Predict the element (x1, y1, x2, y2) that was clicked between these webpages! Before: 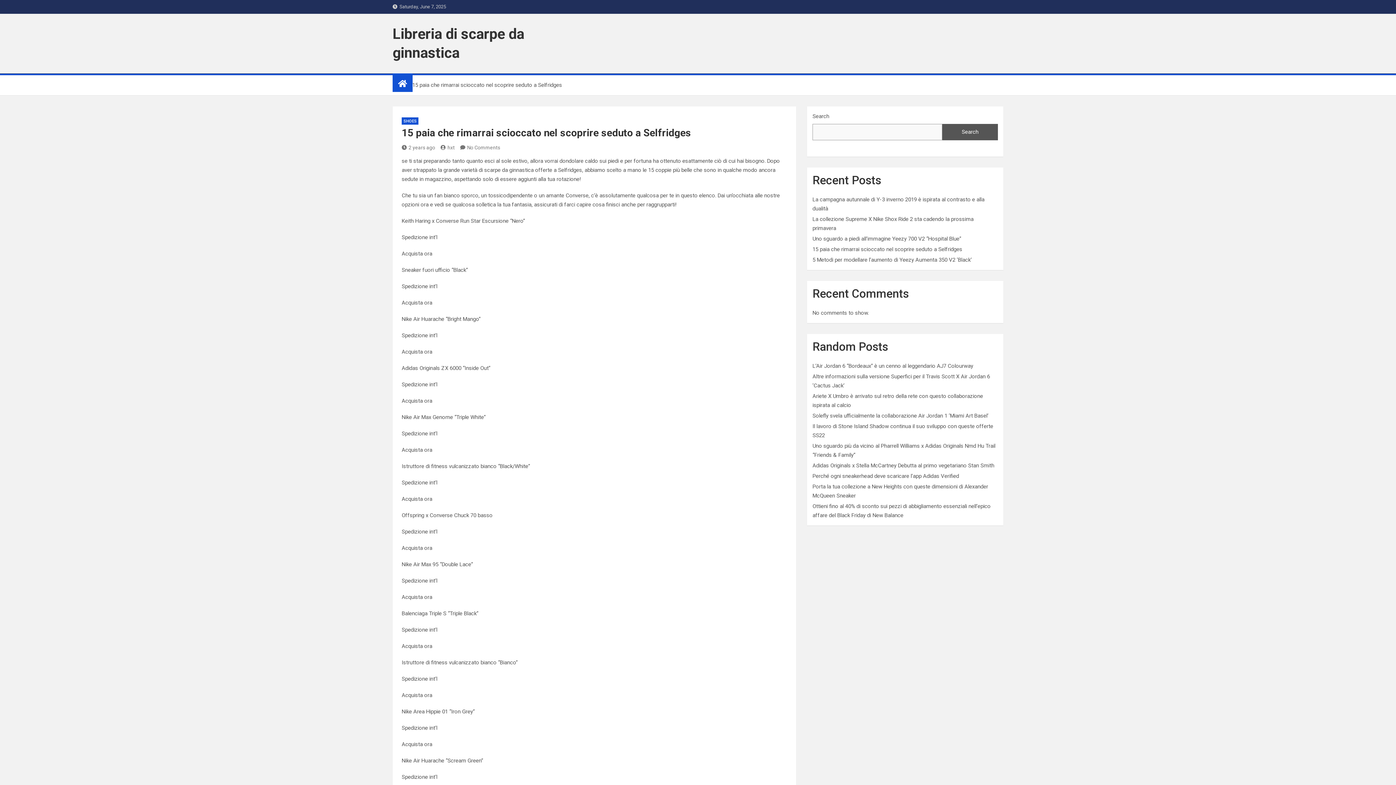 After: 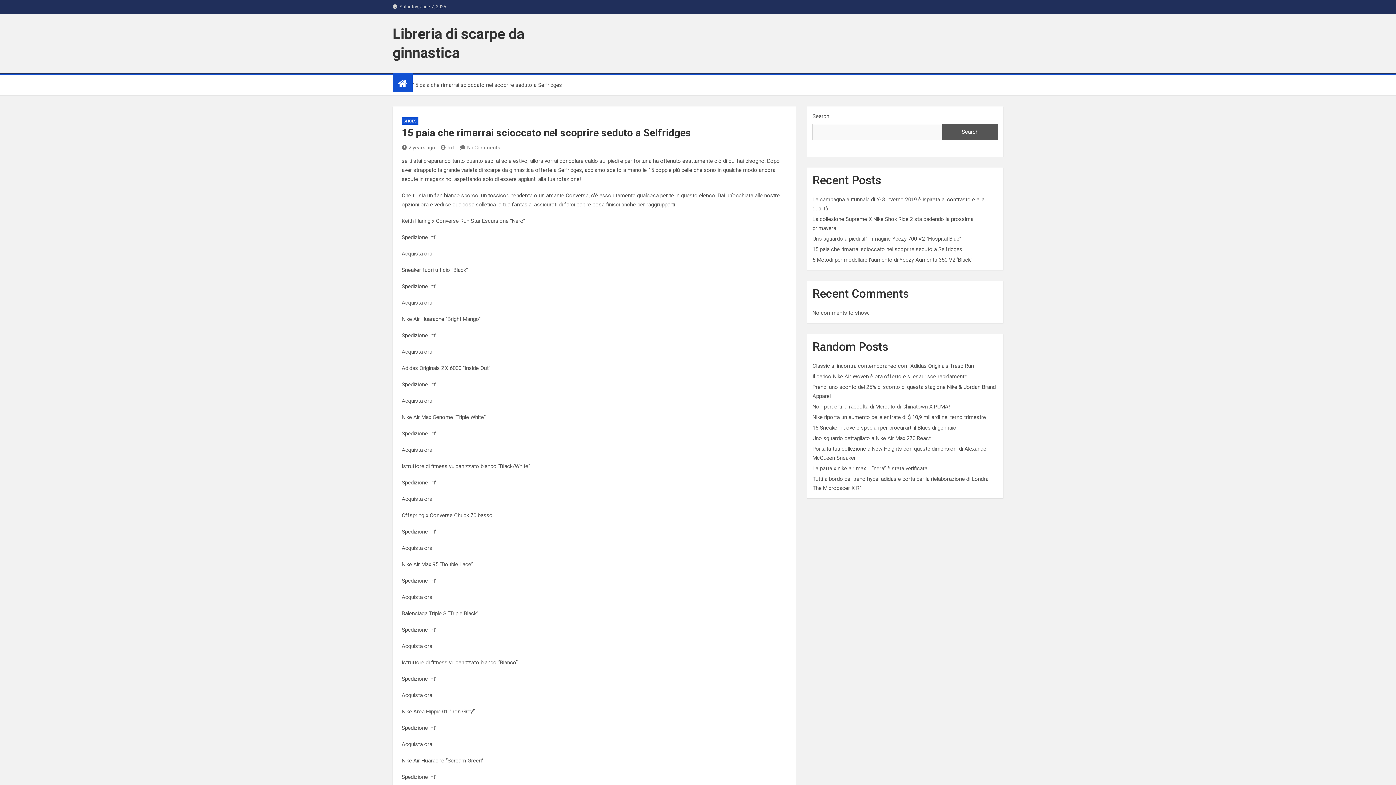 Action: bbox: (401, 144, 435, 150) label: 2 years ago